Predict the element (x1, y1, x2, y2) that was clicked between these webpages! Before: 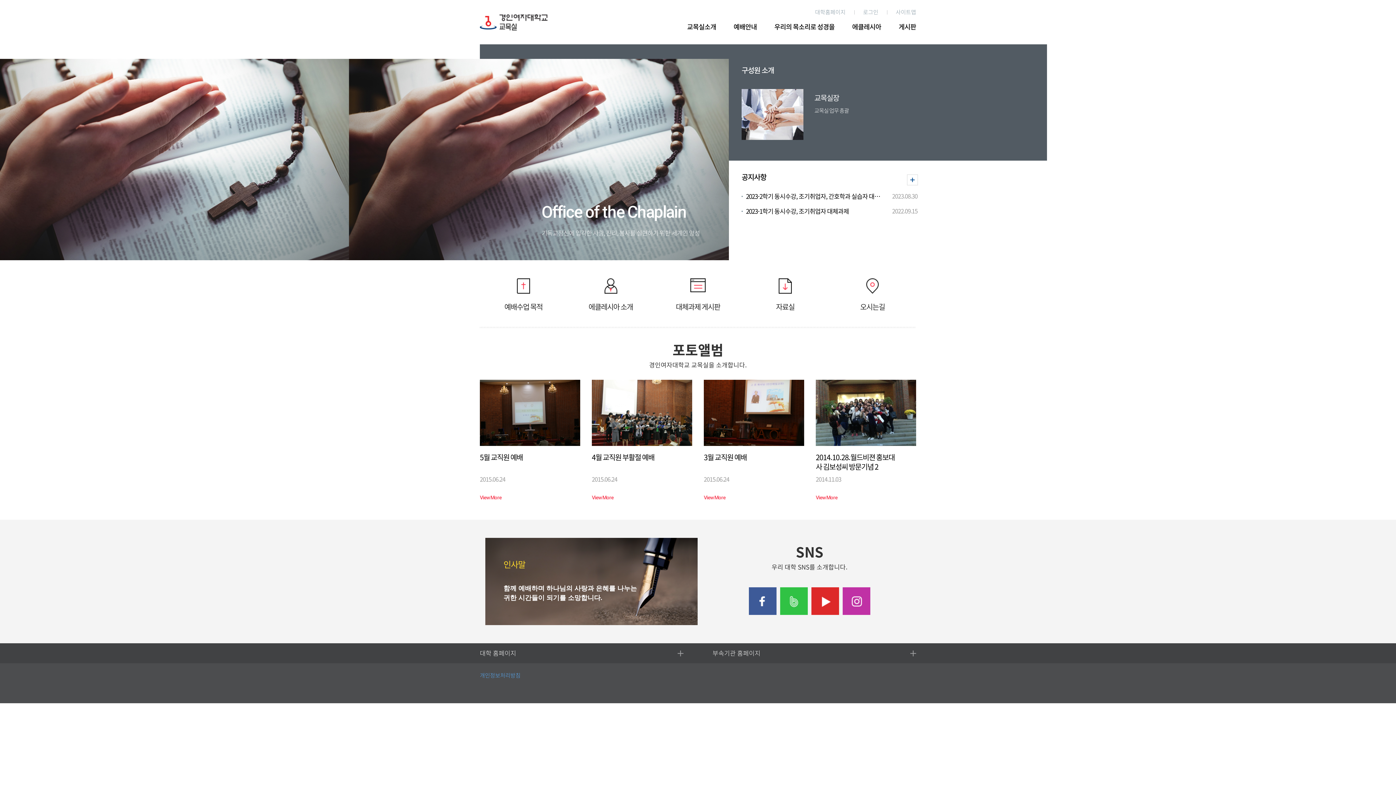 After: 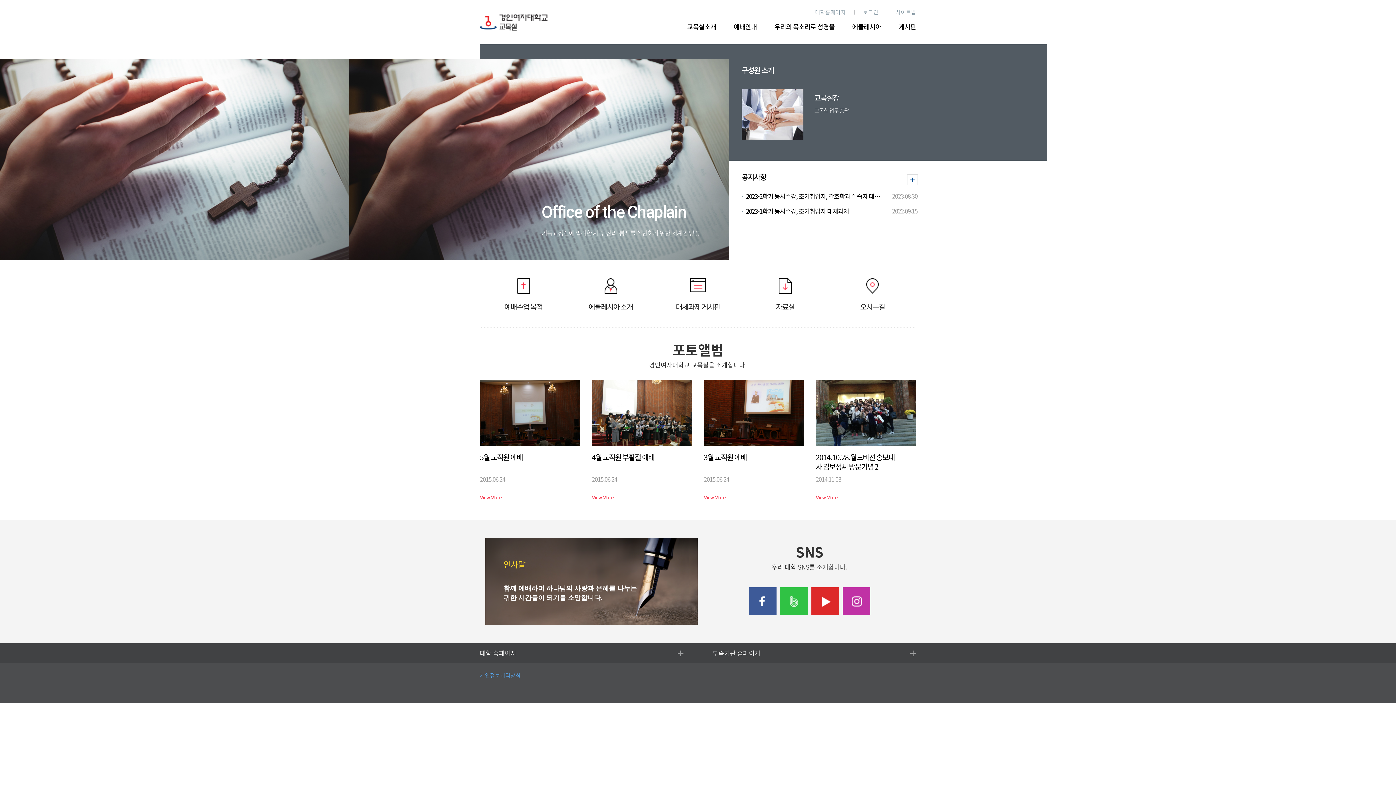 Action: label: 개인정보처리방침 bbox: (480, 672, 520, 678)